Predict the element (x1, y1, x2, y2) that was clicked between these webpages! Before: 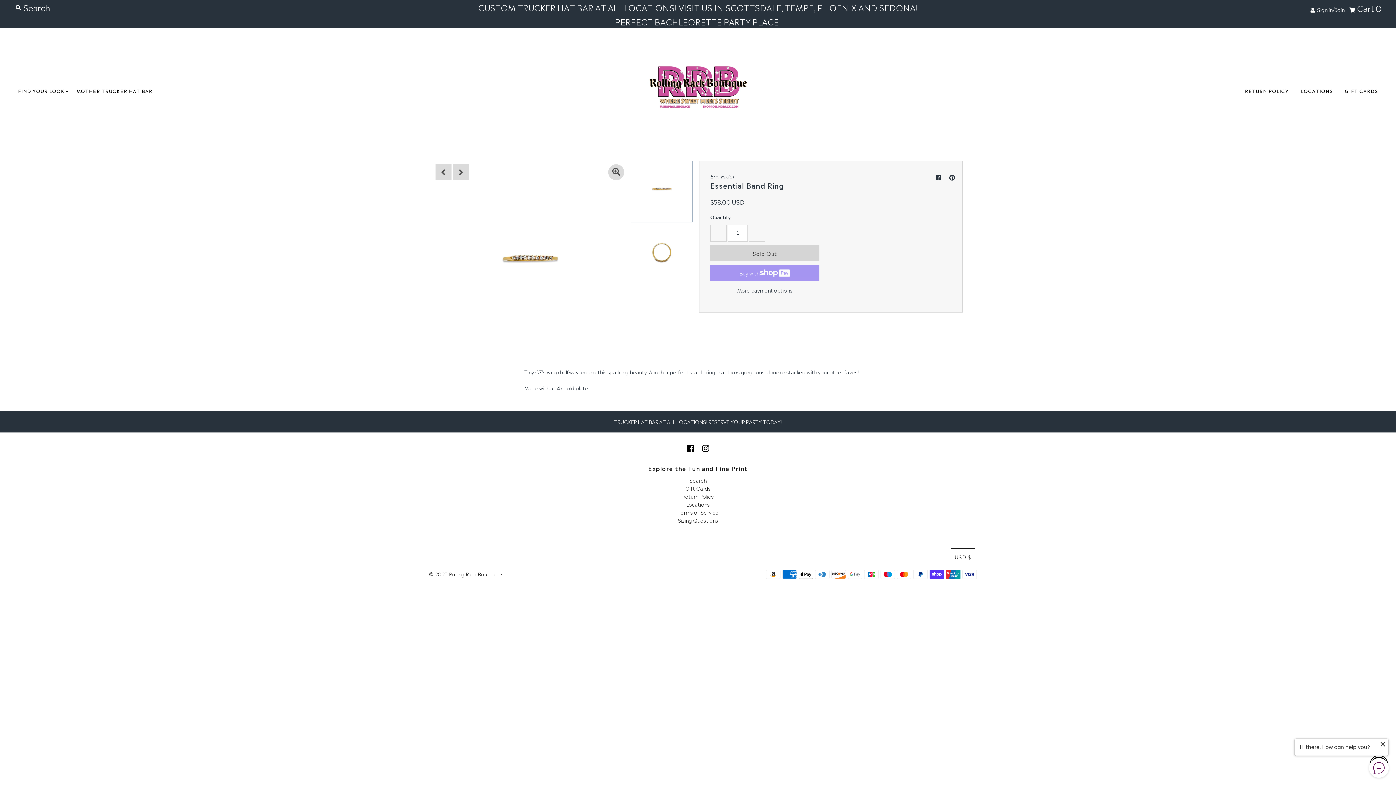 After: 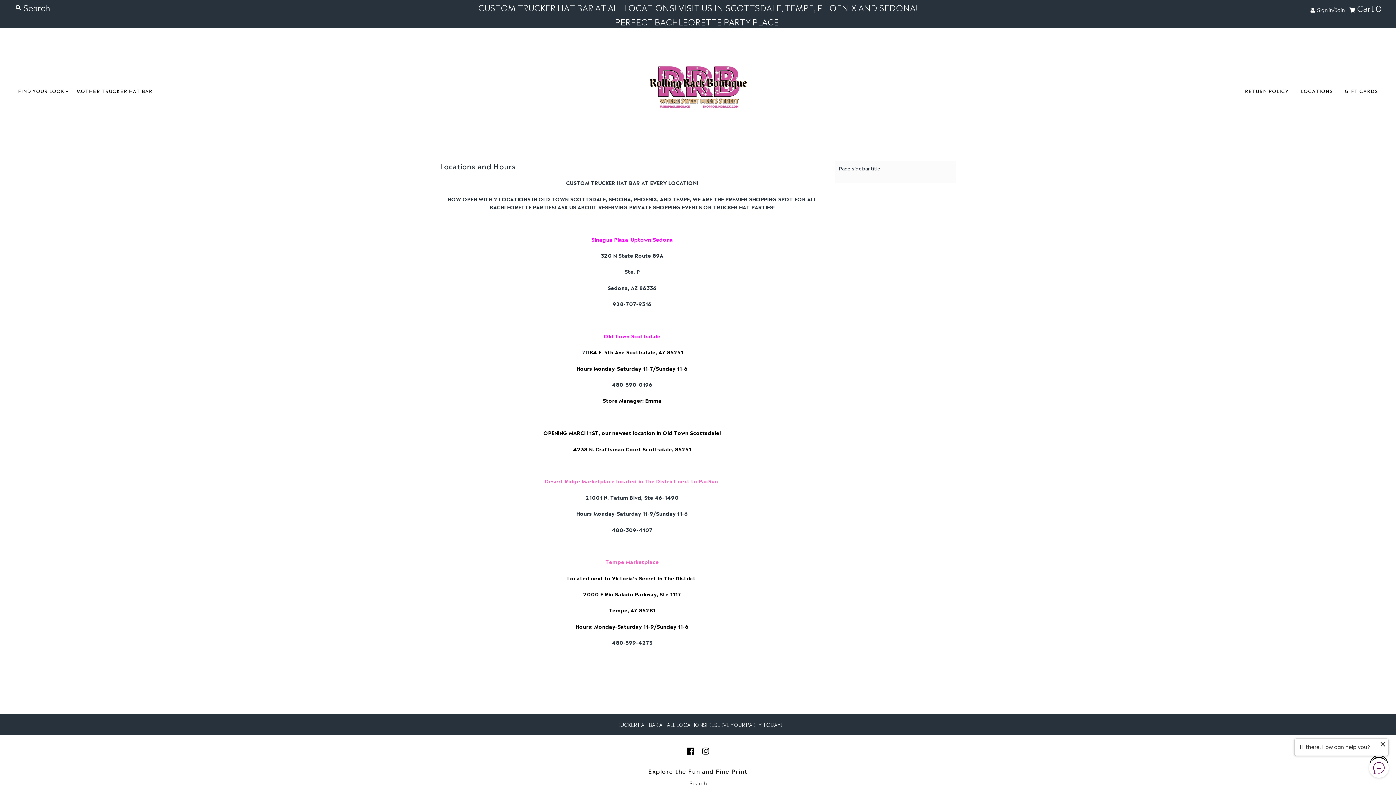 Action: bbox: (1295, 81, 1338, 100) label: LOCATIONS